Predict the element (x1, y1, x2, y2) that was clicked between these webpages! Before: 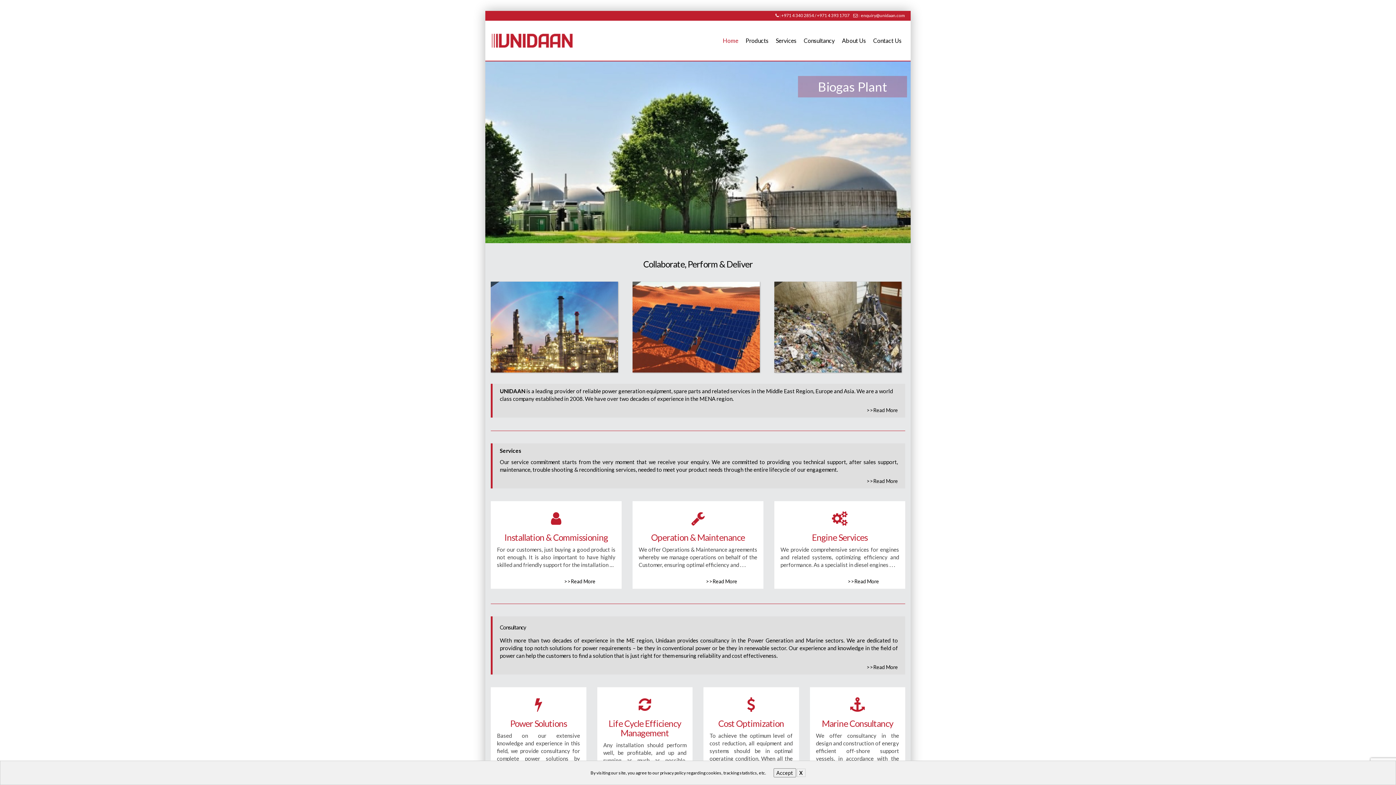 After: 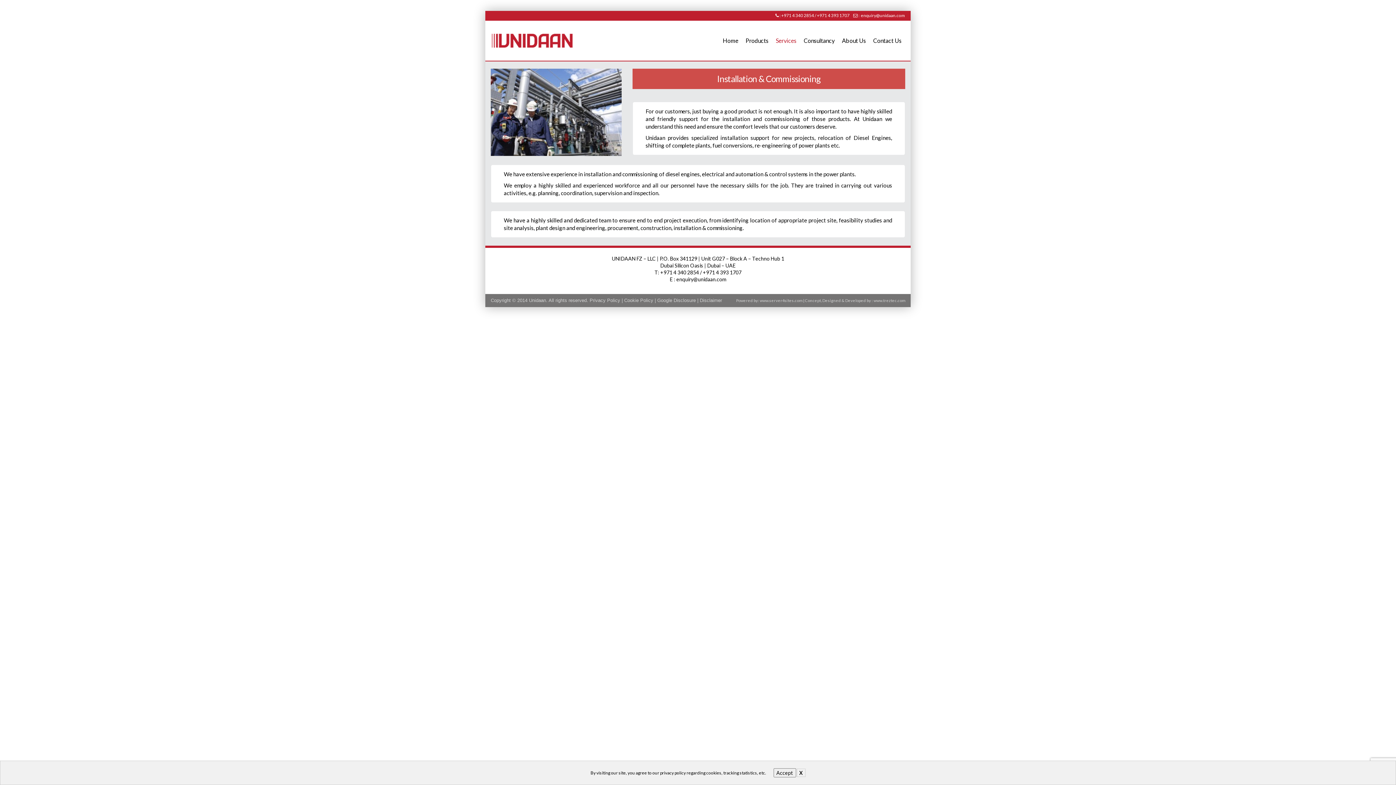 Action: bbox: (556, 574, 603, 589) label: >>Read More